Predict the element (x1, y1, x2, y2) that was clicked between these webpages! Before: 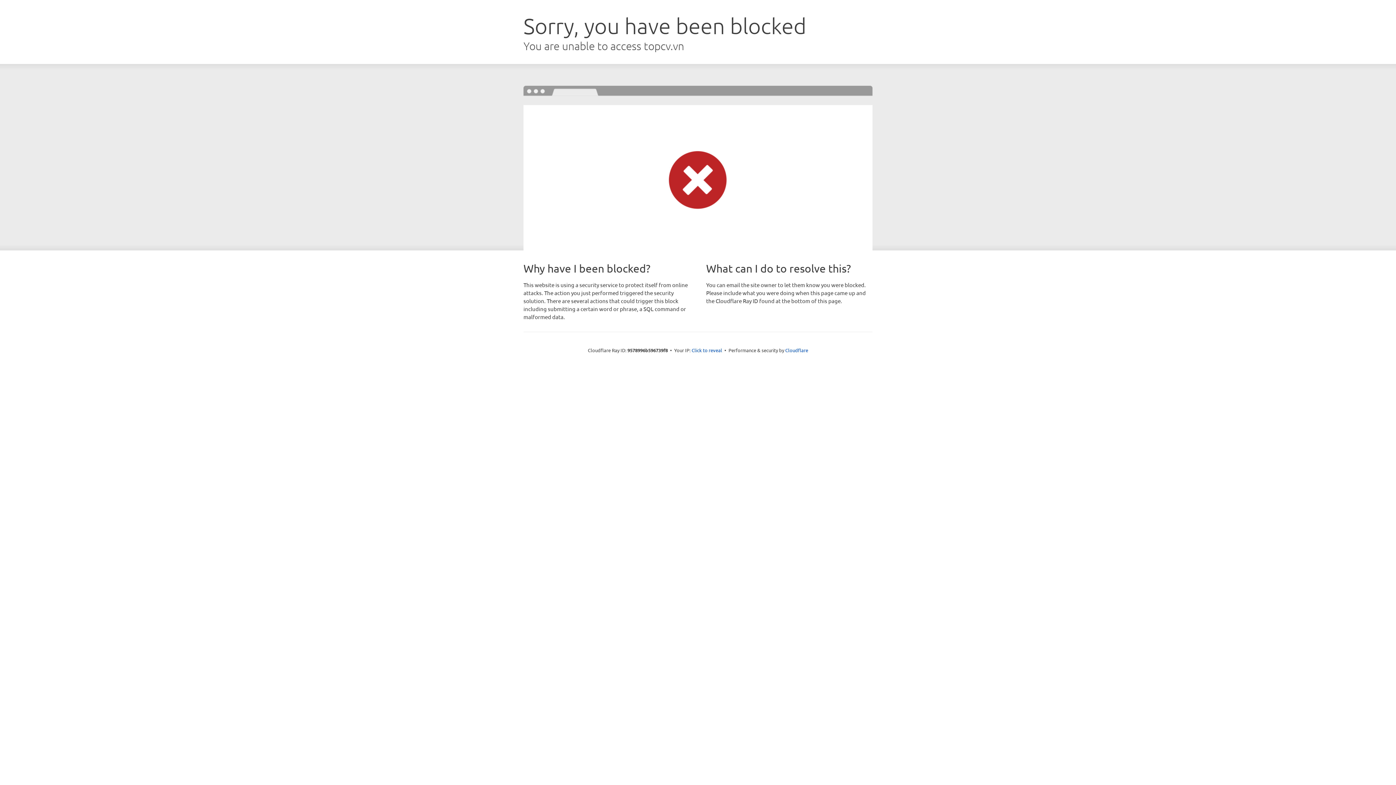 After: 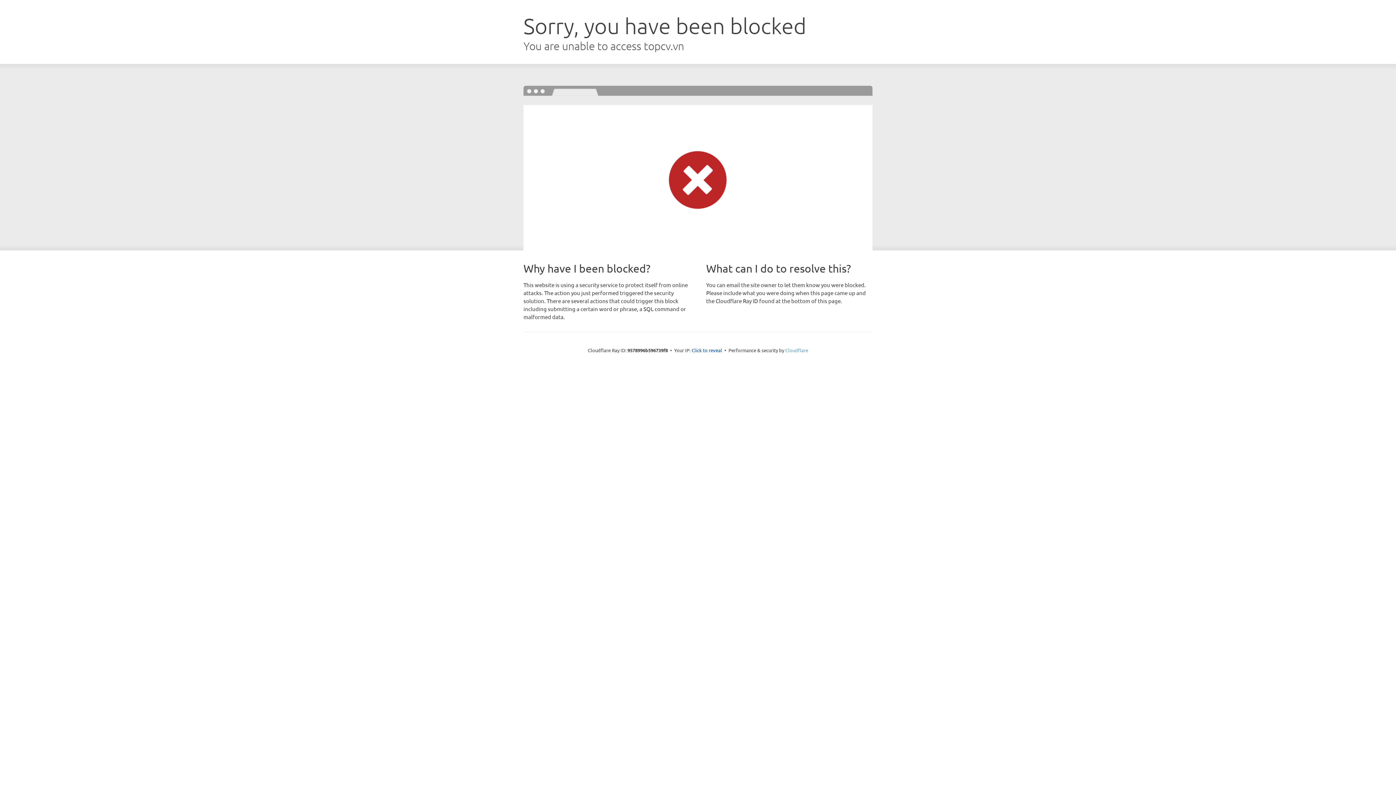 Action: label: Cloudflare bbox: (785, 347, 808, 353)